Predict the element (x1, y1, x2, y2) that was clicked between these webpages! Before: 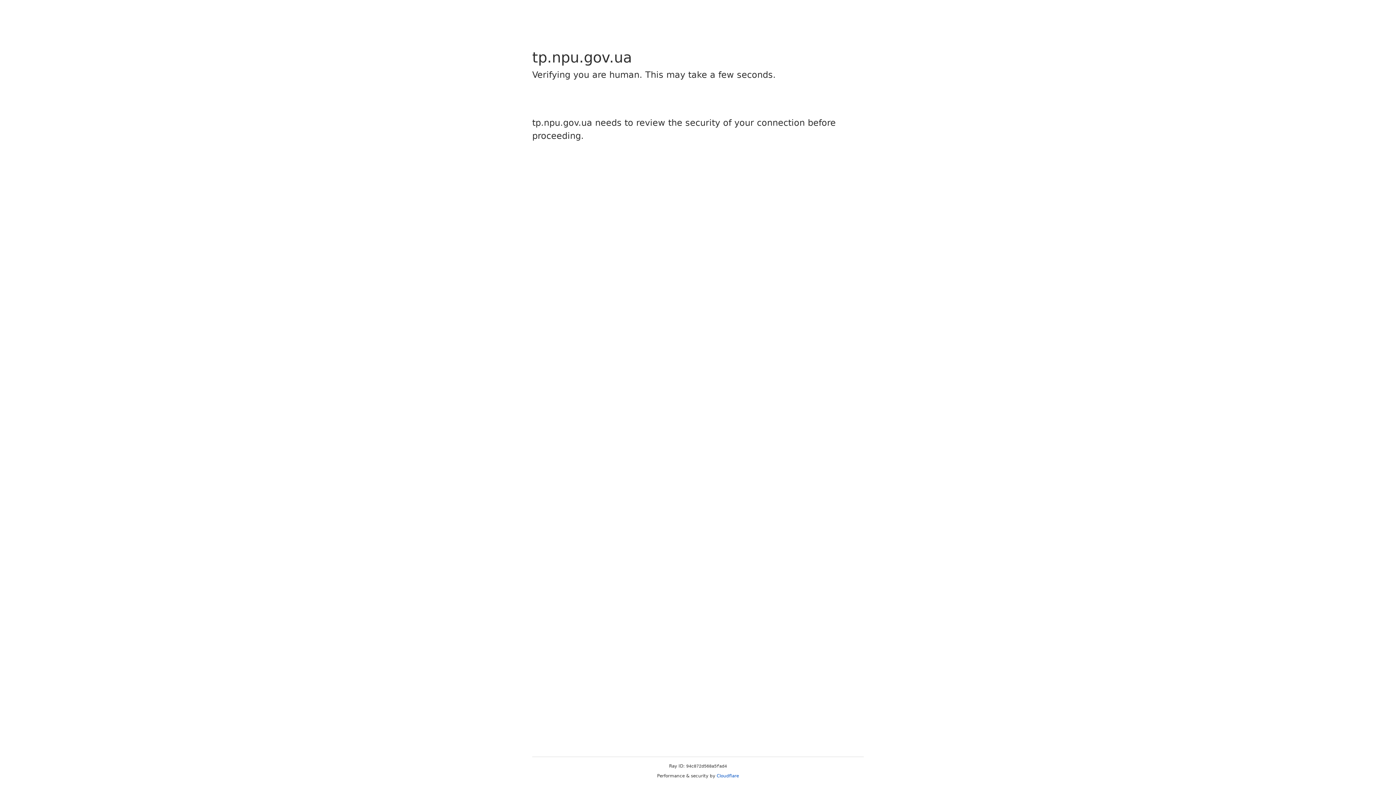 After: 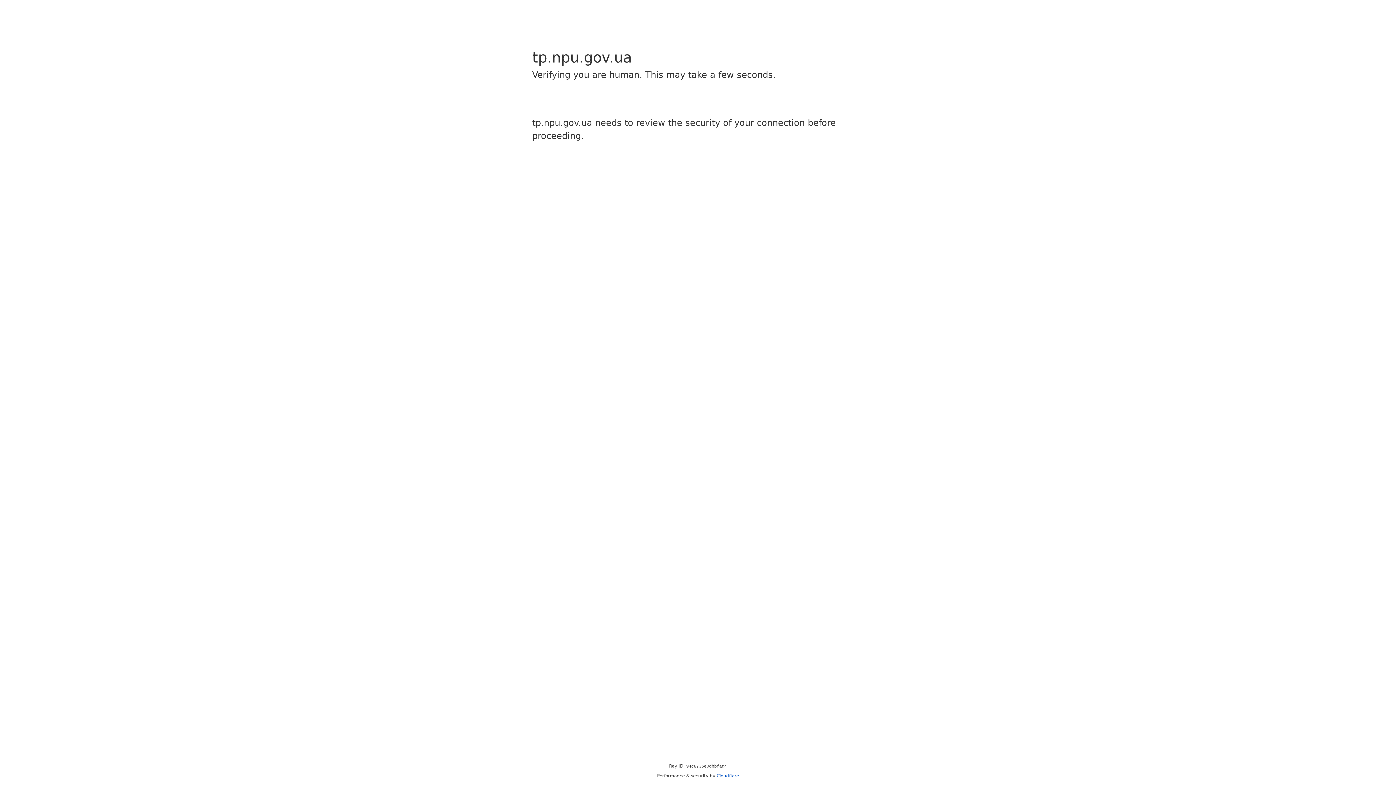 Action: label: Cloudflare bbox: (716, 773, 739, 778)